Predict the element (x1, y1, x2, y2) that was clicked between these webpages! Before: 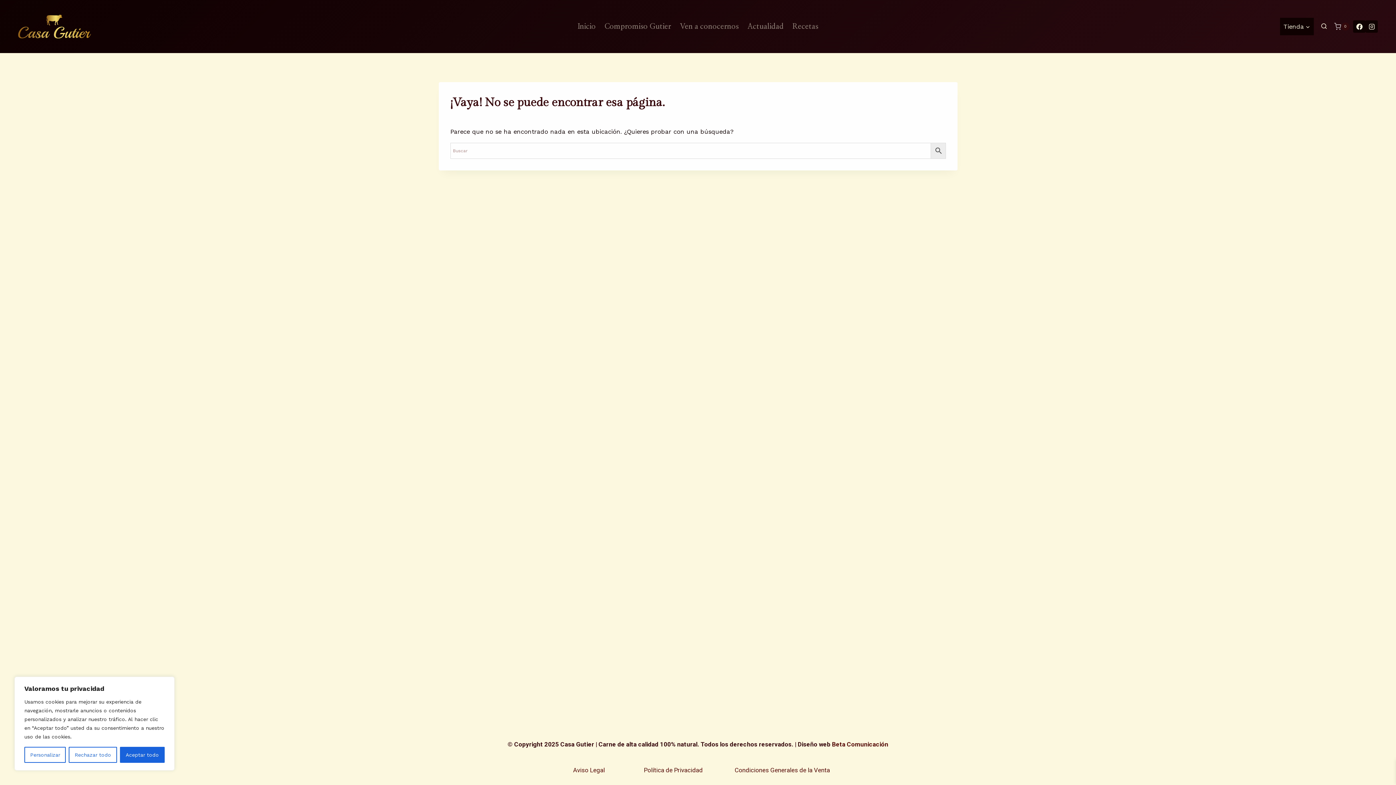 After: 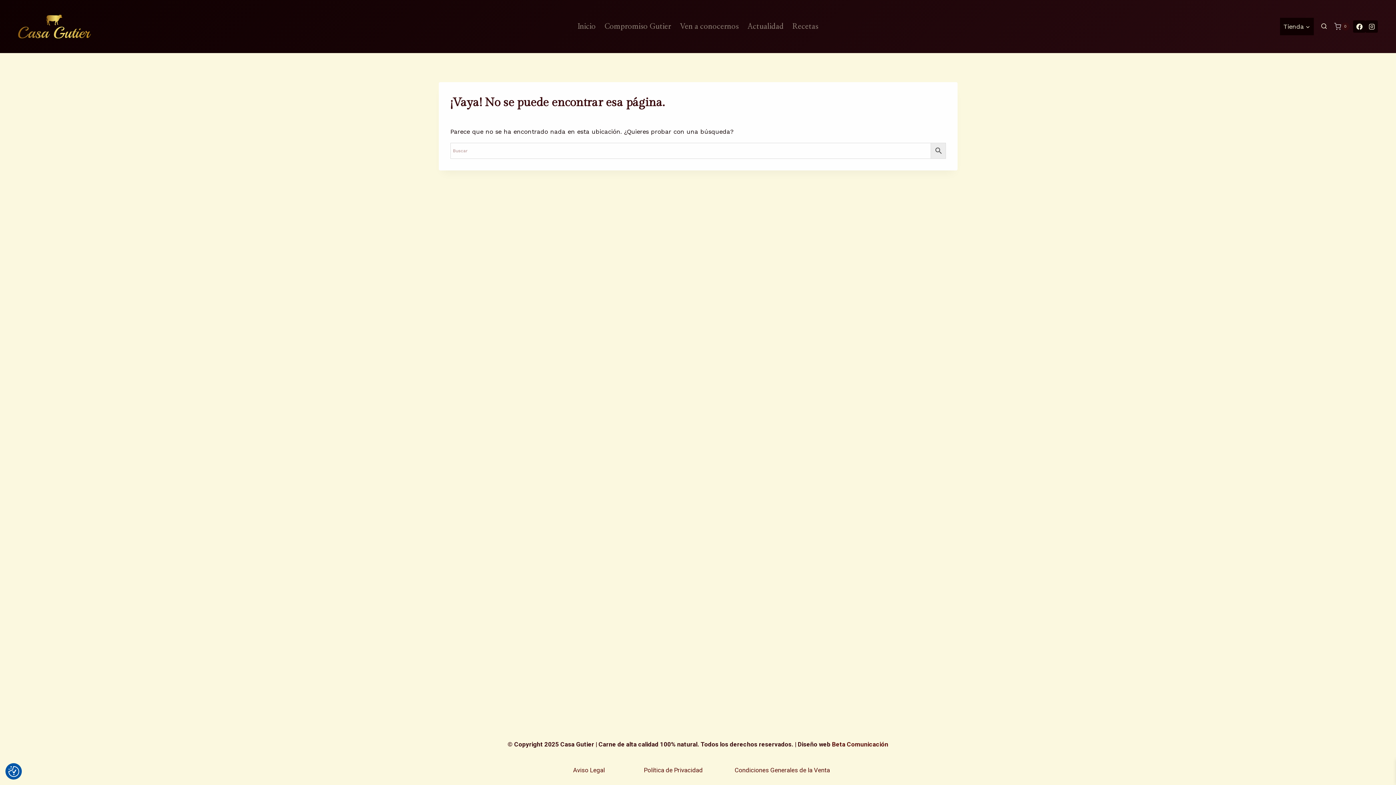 Action: label: Rechazar todo bbox: (68, 747, 116, 763)